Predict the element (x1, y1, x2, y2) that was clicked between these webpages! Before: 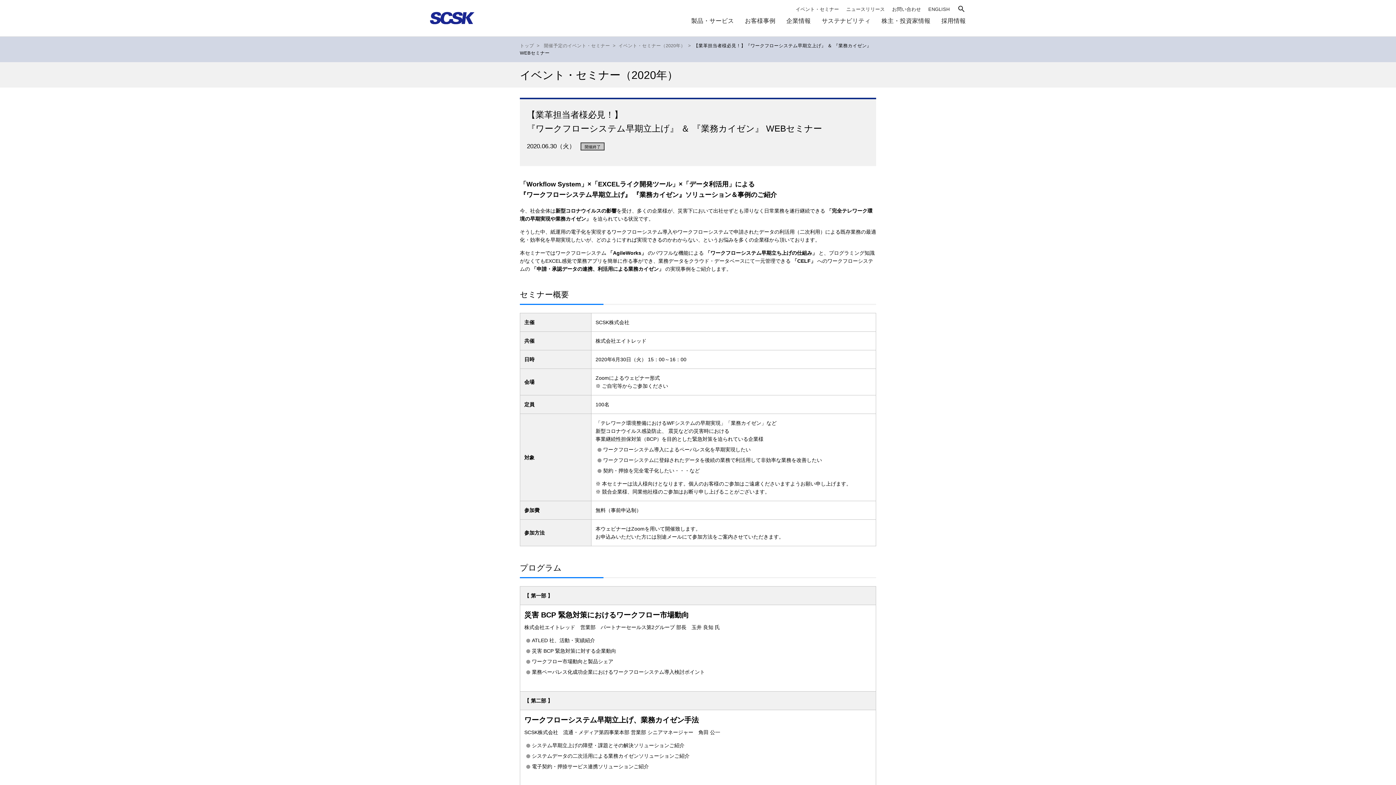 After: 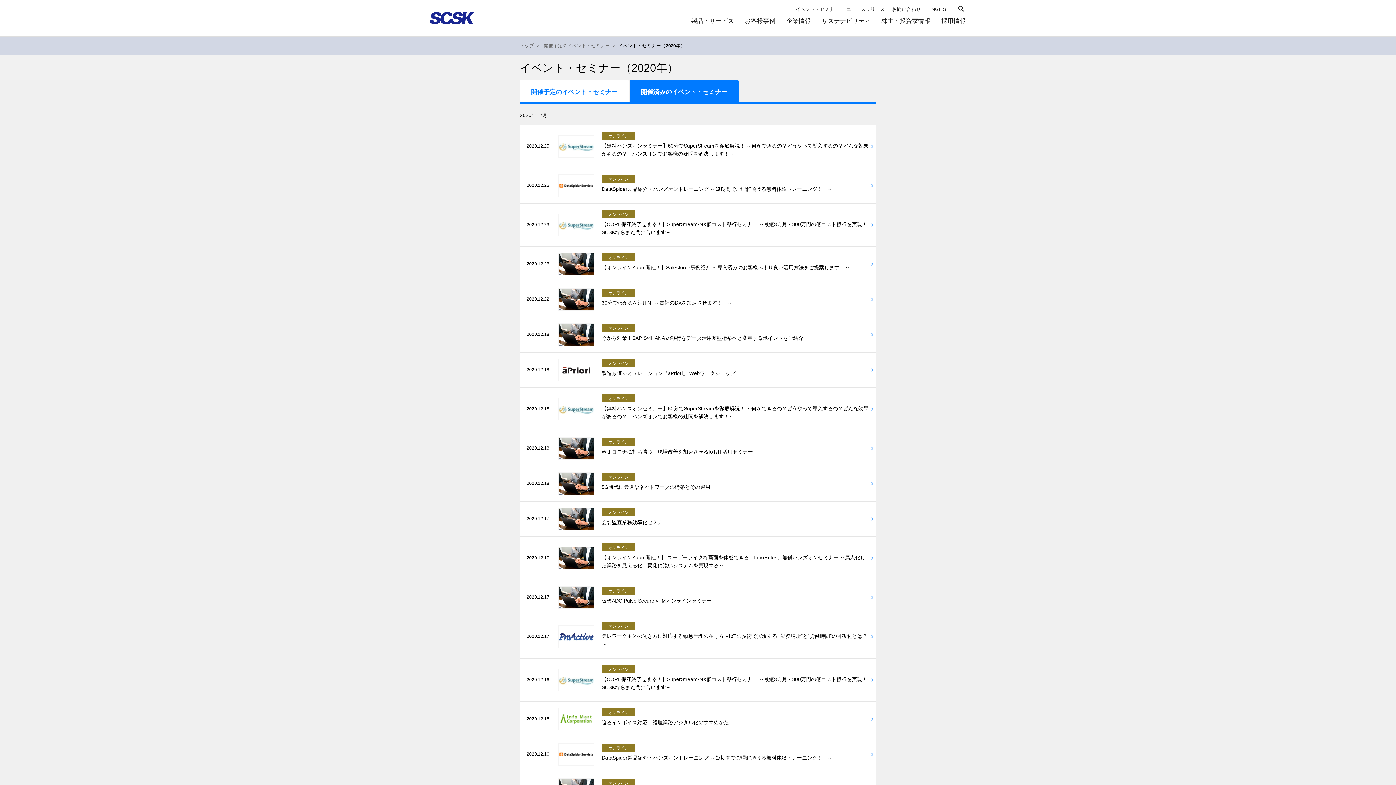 Action: bbox: (618, 43, 685, 48) label: イベント・セミナー（2020年）